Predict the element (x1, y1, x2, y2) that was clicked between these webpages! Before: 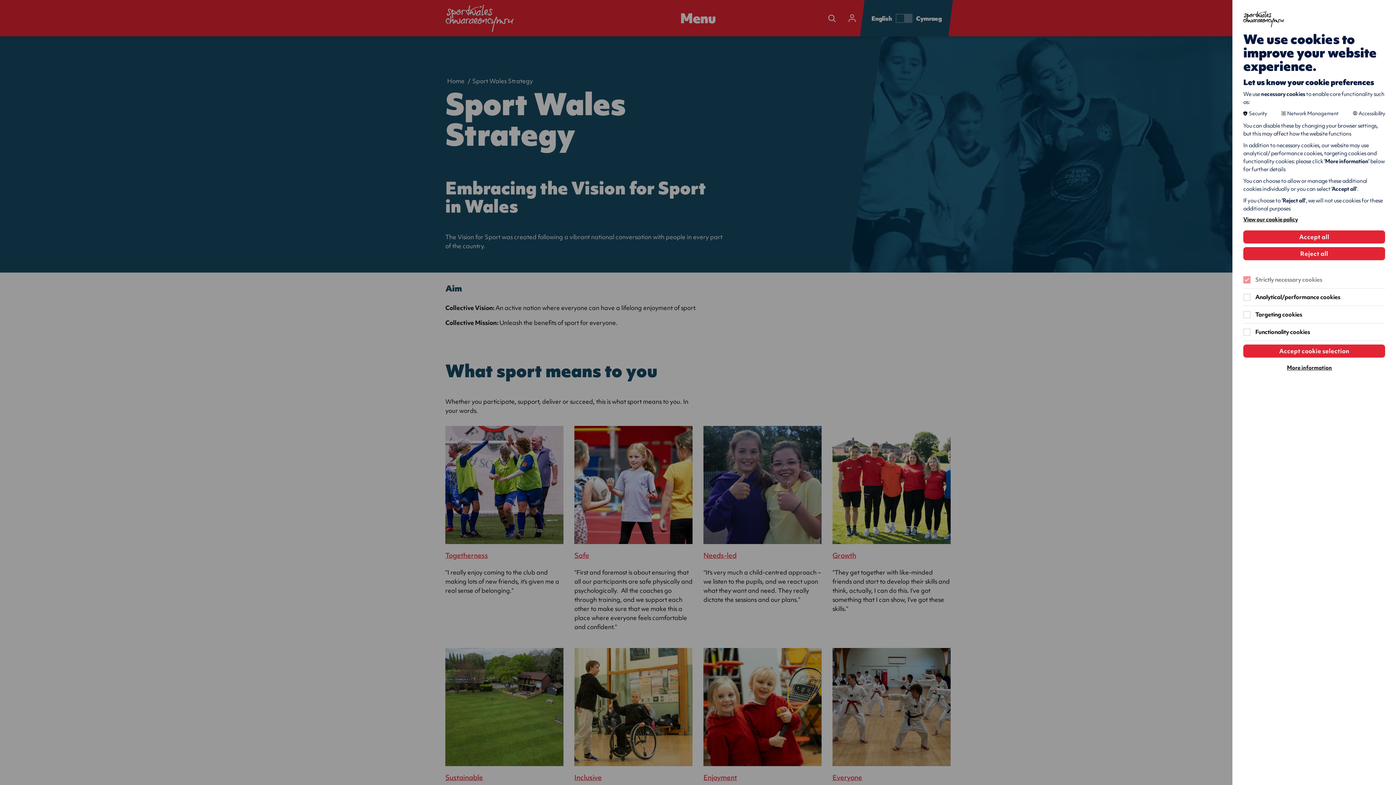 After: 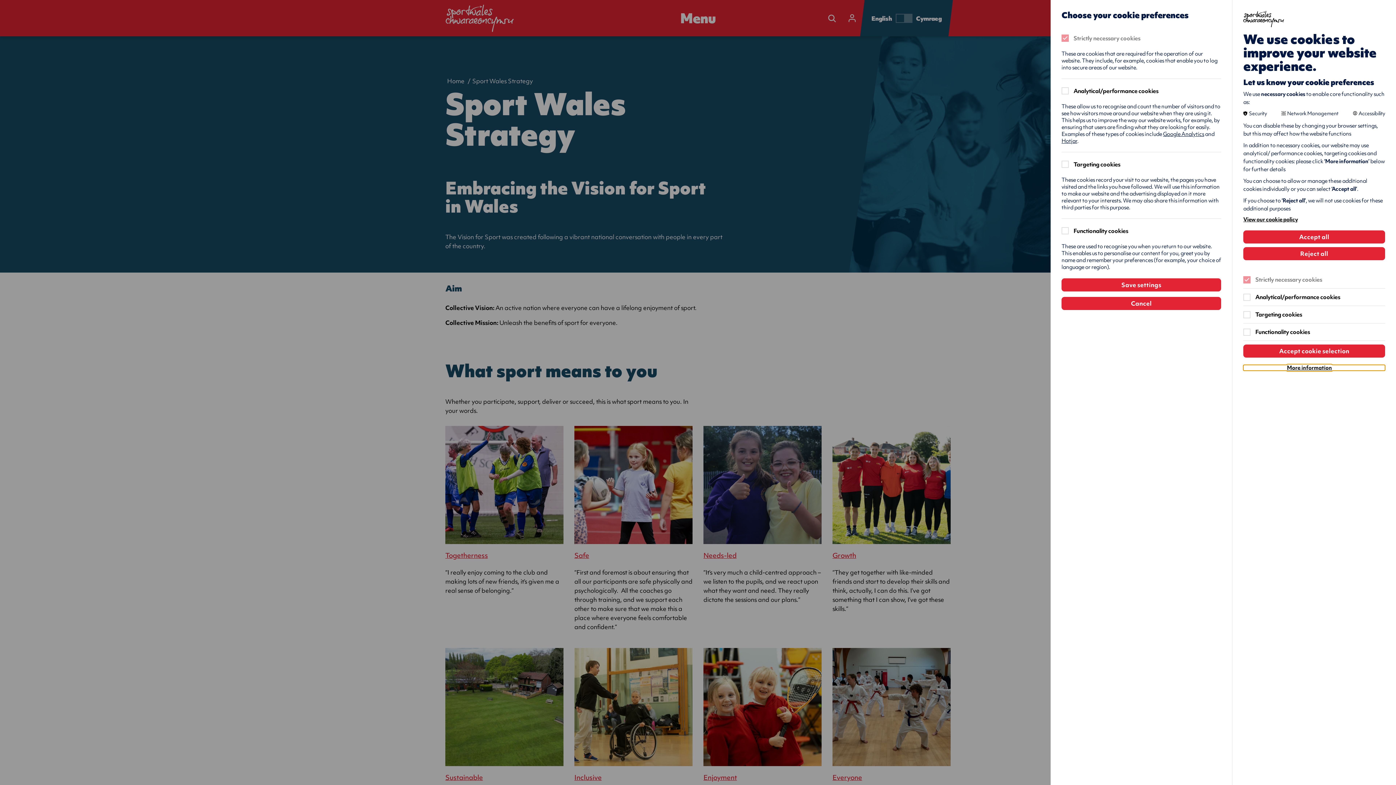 Action: bbox: (1243, 365, 1385, 370) label: More information